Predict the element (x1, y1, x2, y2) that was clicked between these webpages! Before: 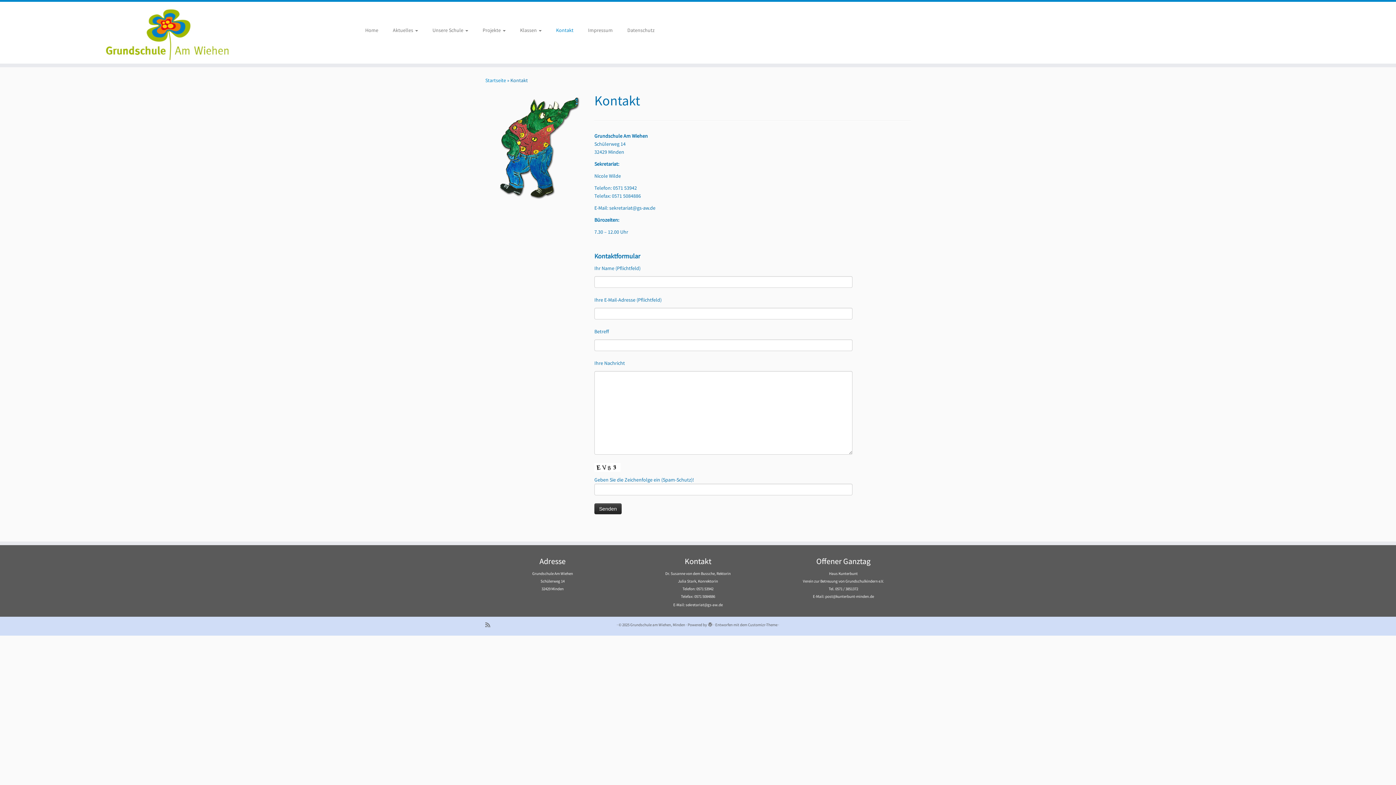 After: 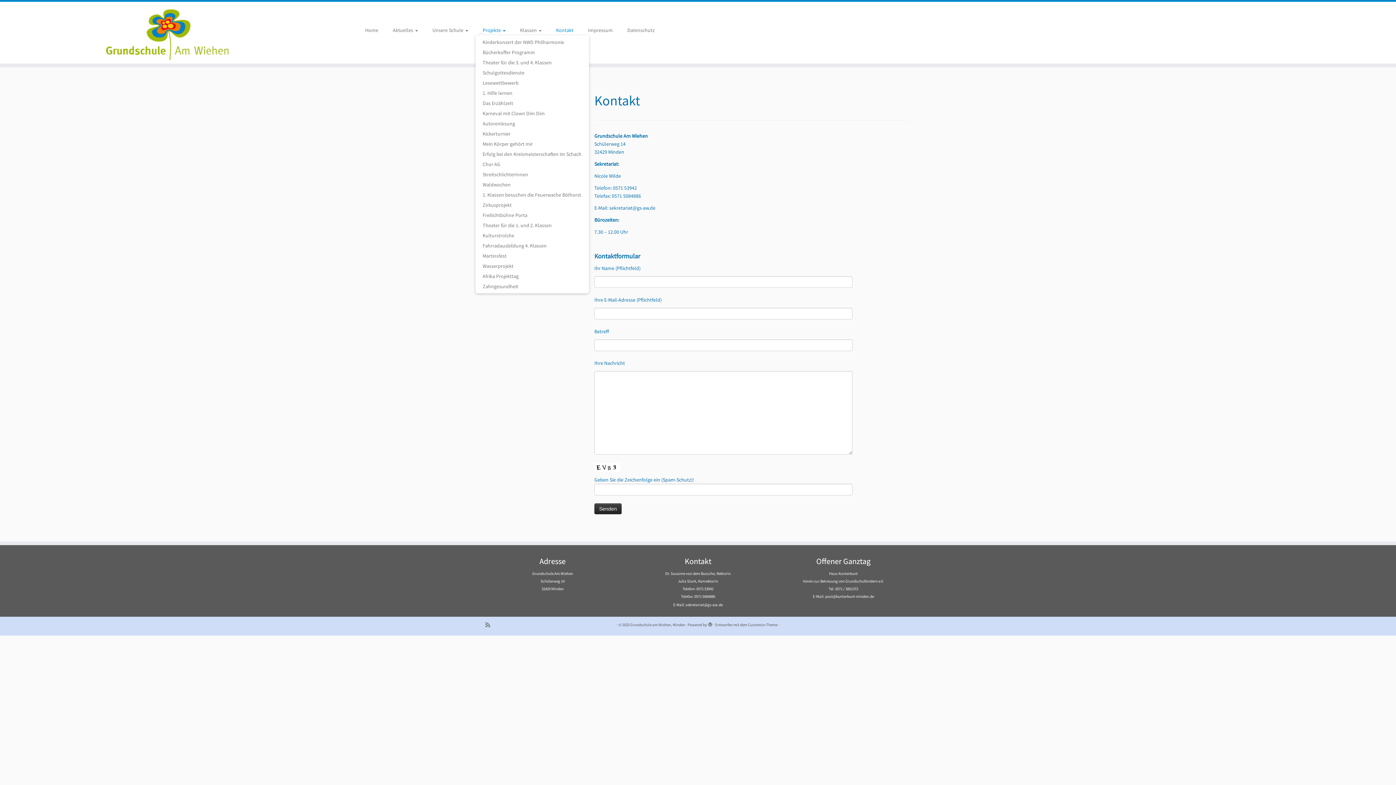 Action: label: Projekte  bbox: (475, 24, 512, 36)